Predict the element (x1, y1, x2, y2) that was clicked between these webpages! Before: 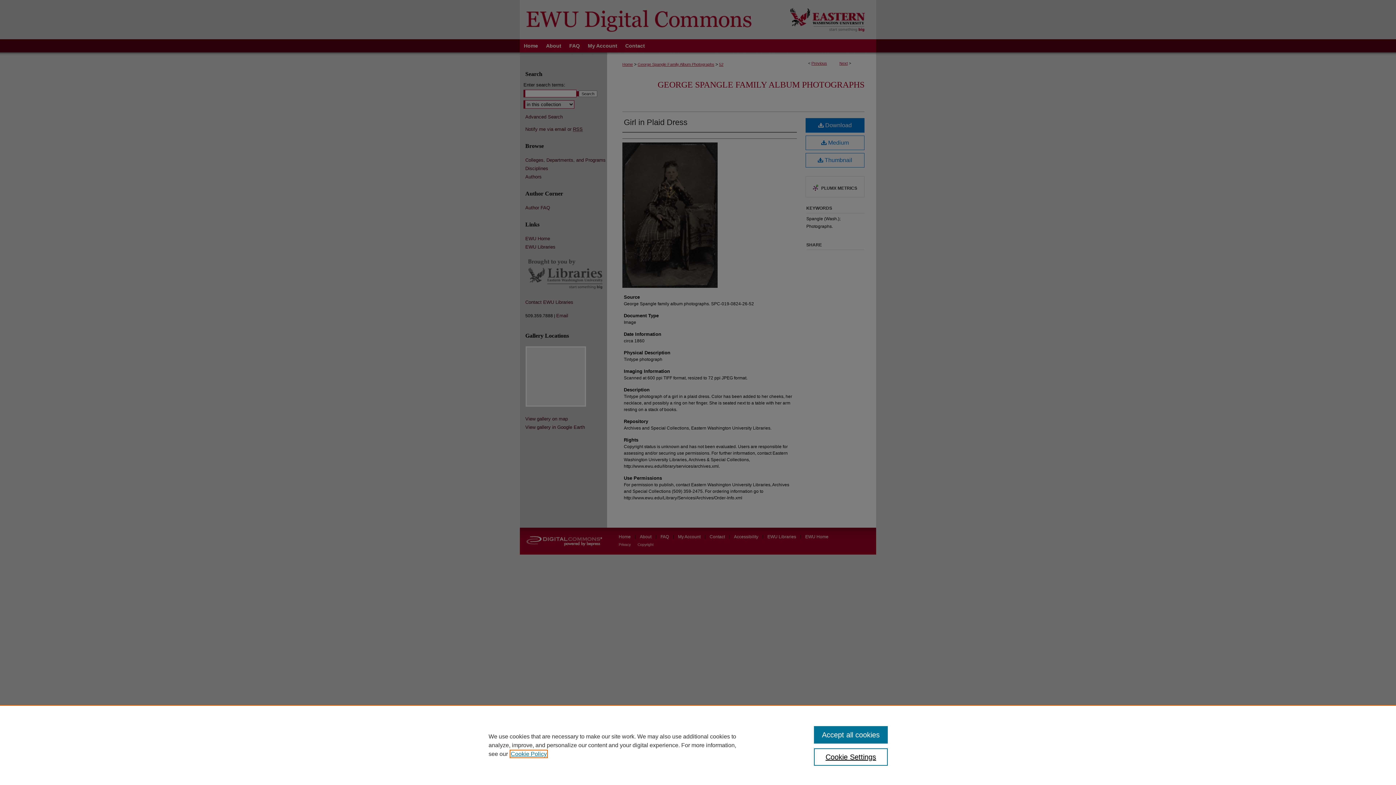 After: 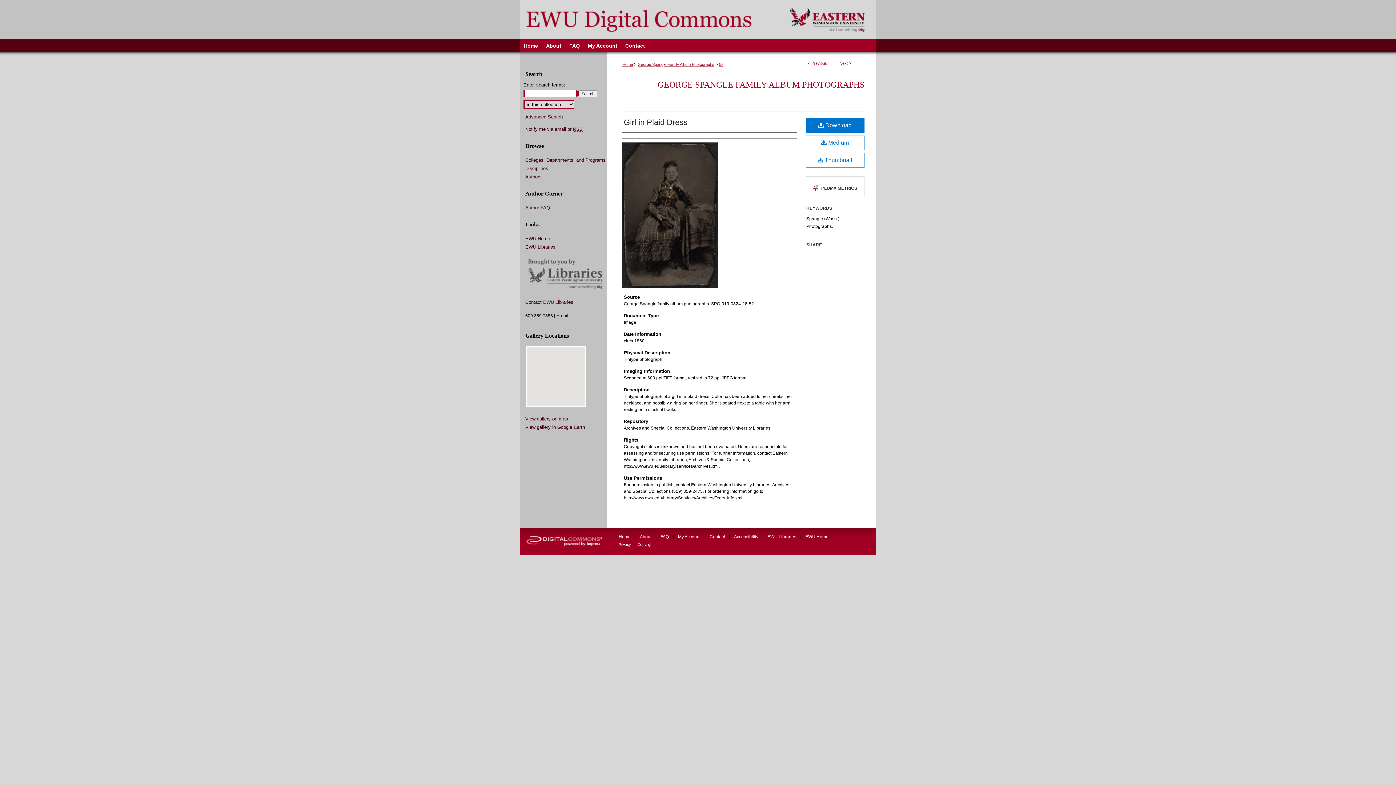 Action: label: Accept all cookies bbox: (814, 726, 887, 744)